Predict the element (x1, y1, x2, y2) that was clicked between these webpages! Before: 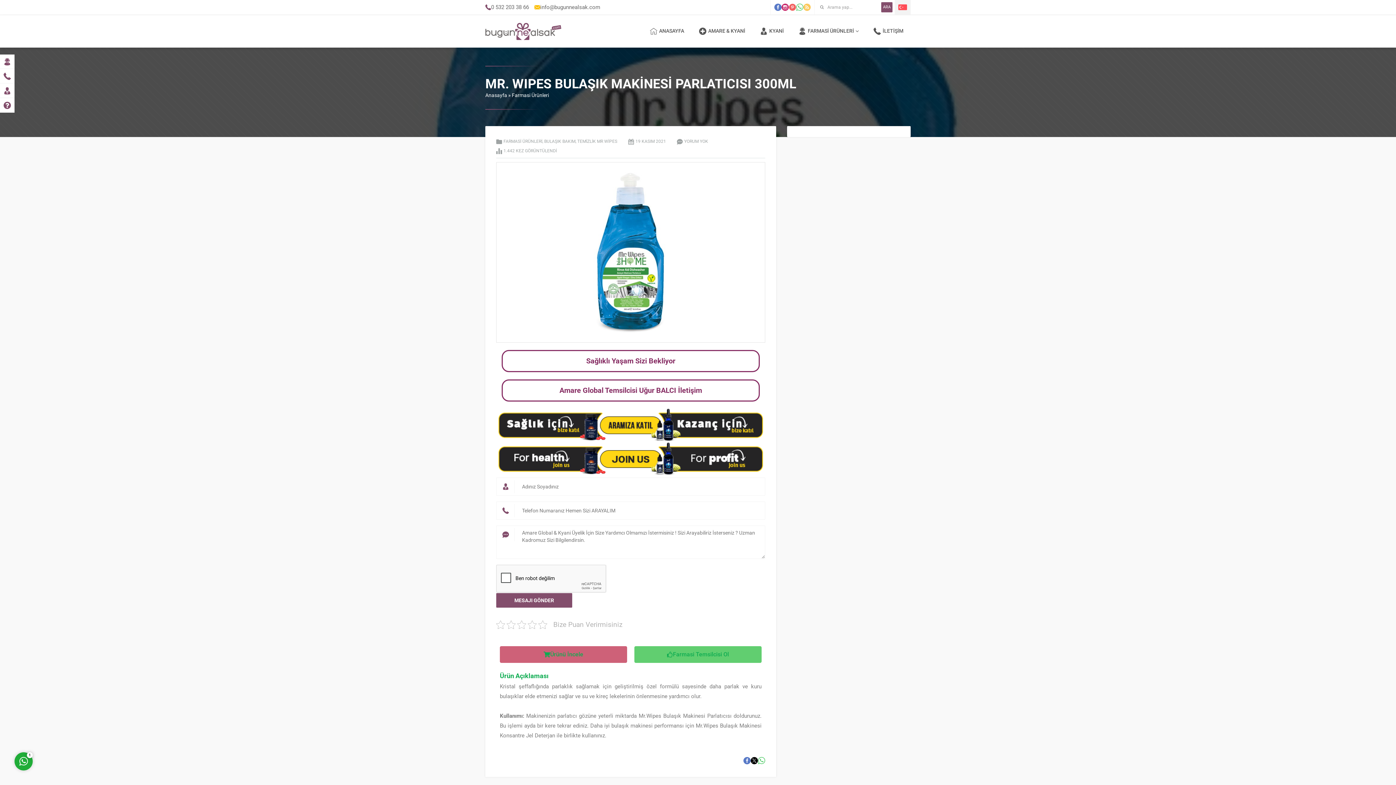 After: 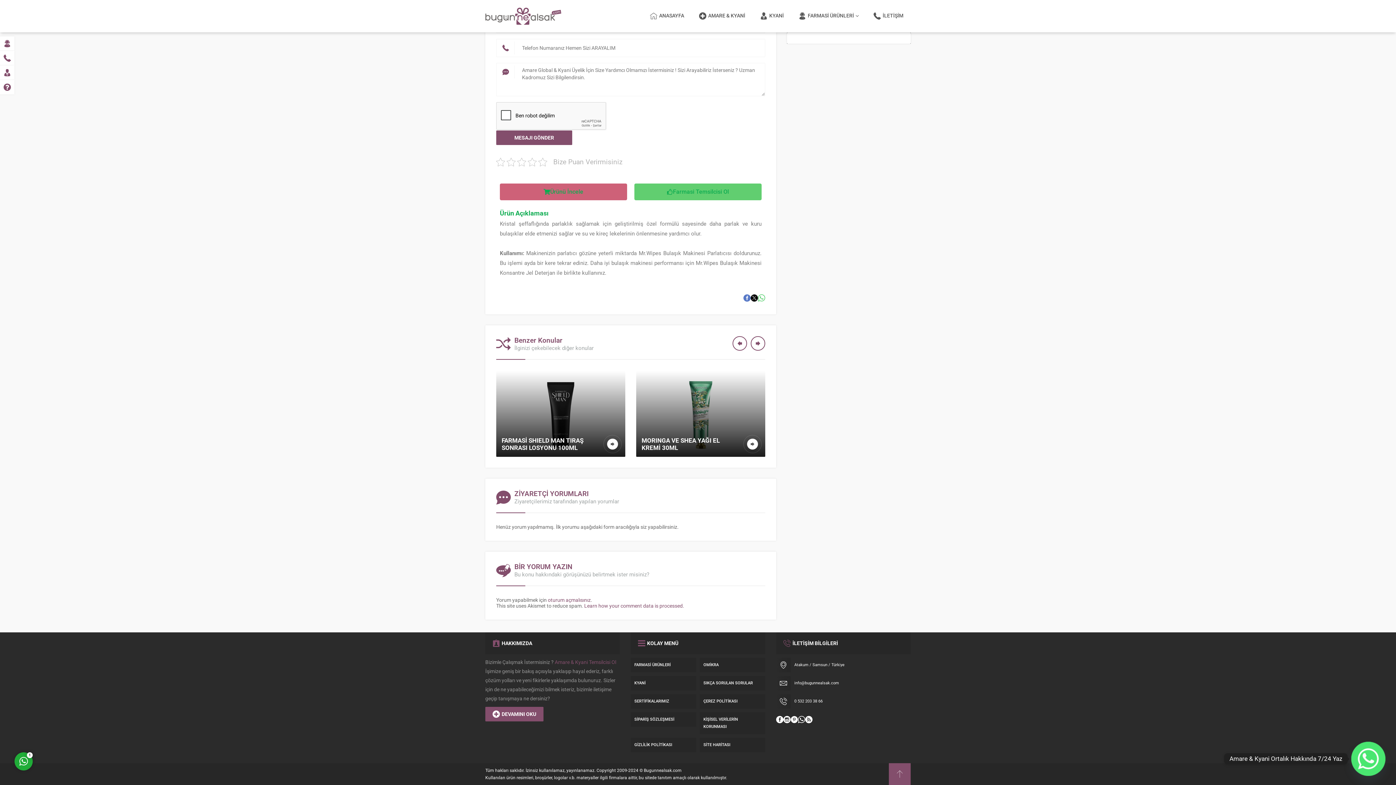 Action: bbox: (684, 138, 708, 144) label: YORUM YOK